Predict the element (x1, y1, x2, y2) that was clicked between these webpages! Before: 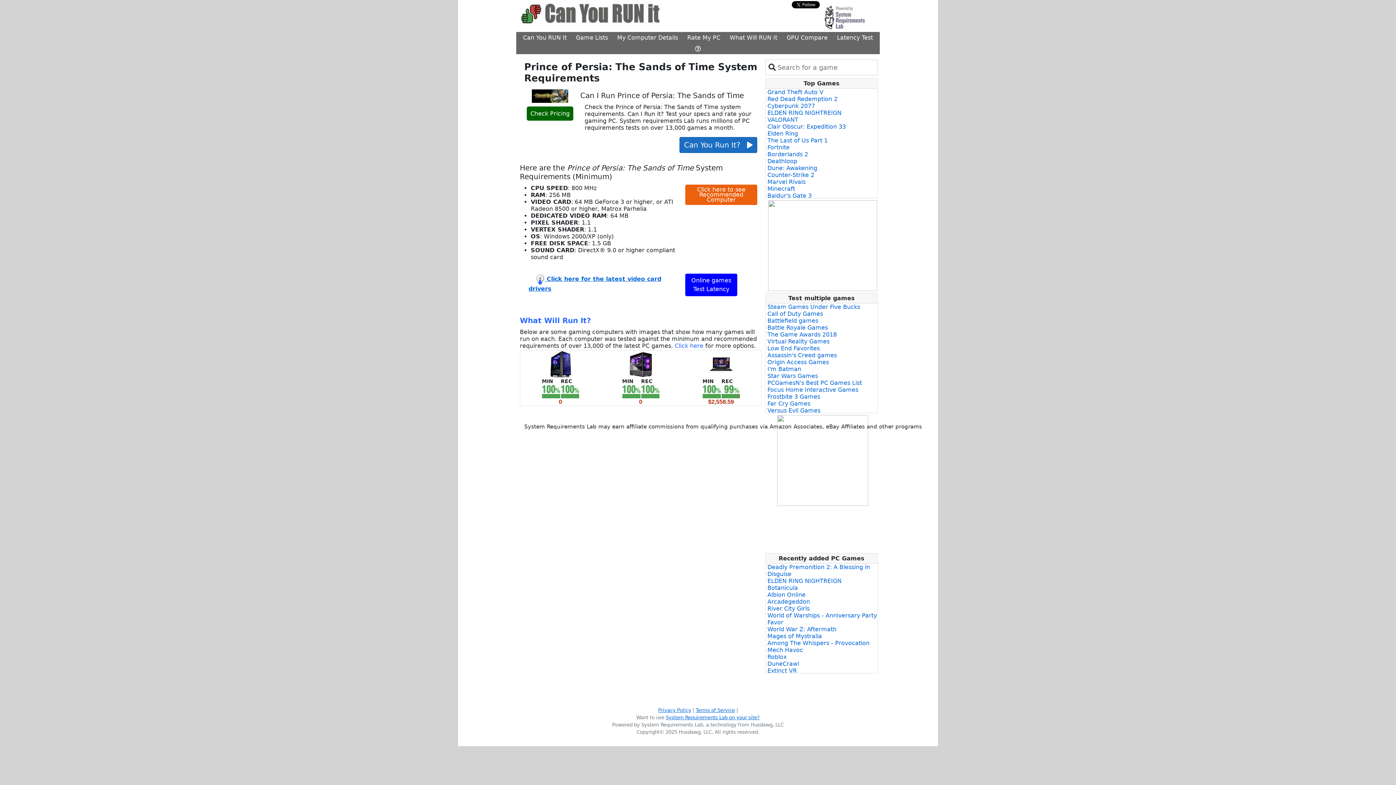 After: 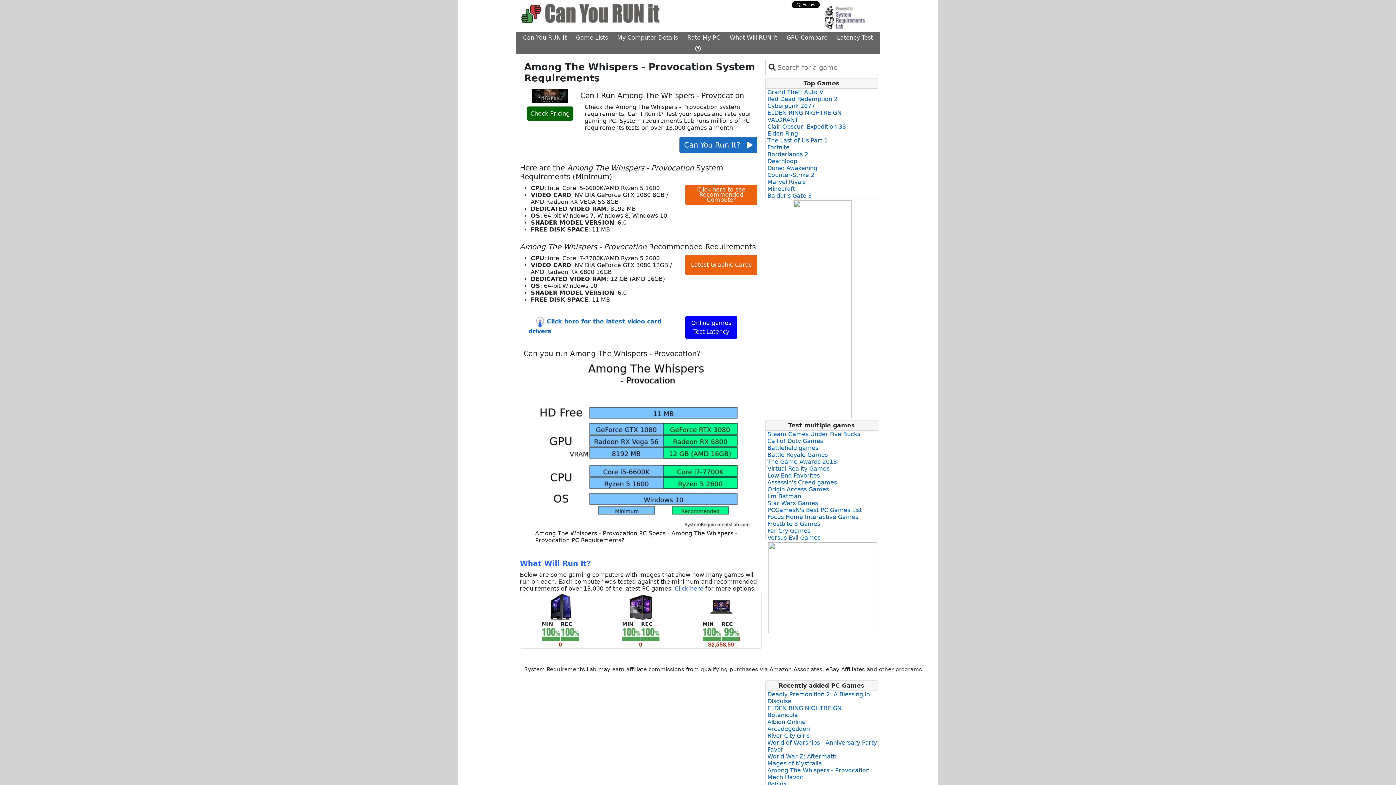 Action: bbox: (767, 547, 869, 554) label: Among The Whispers - Provocation